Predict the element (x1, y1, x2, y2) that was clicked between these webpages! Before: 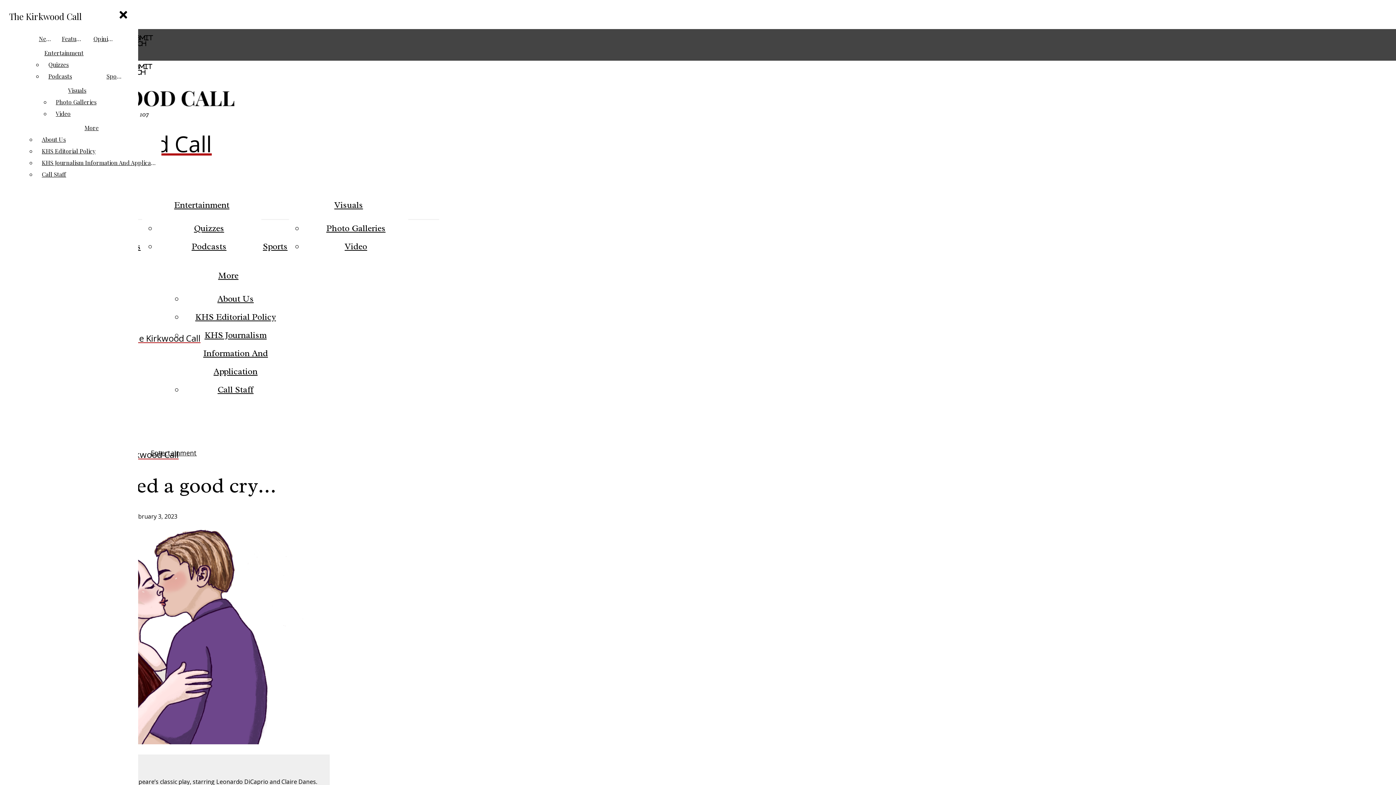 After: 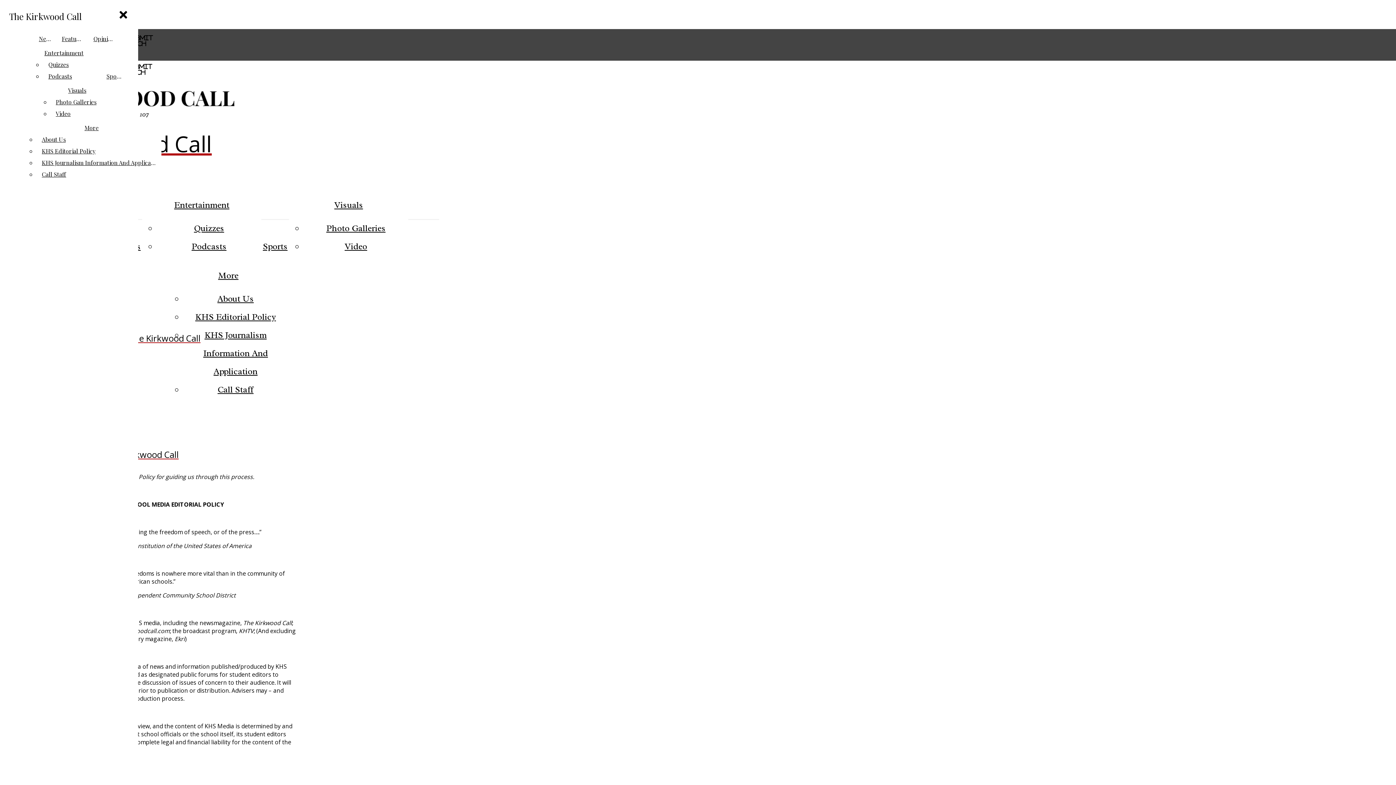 Action: bbox: (195, 311, 276, 322) label: KHS Editorial Policy